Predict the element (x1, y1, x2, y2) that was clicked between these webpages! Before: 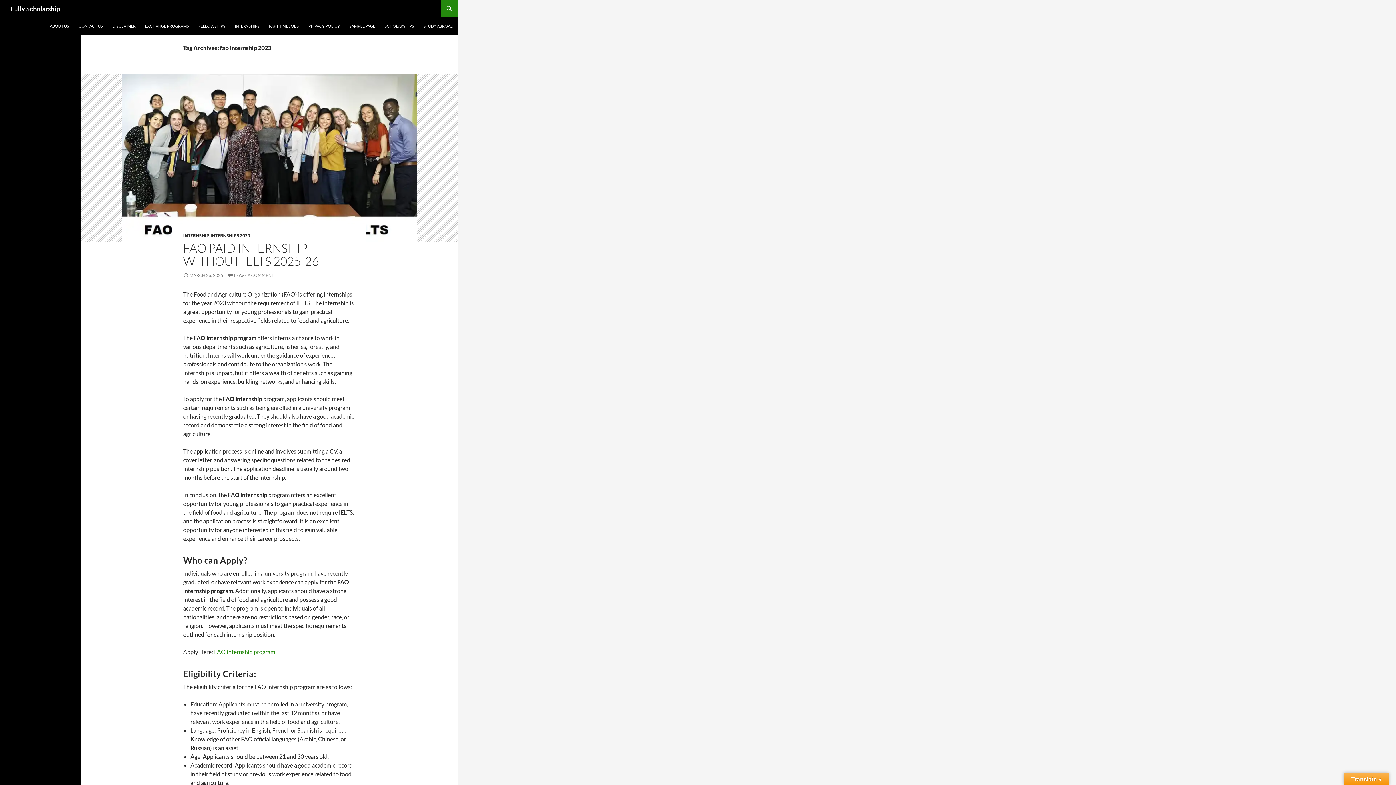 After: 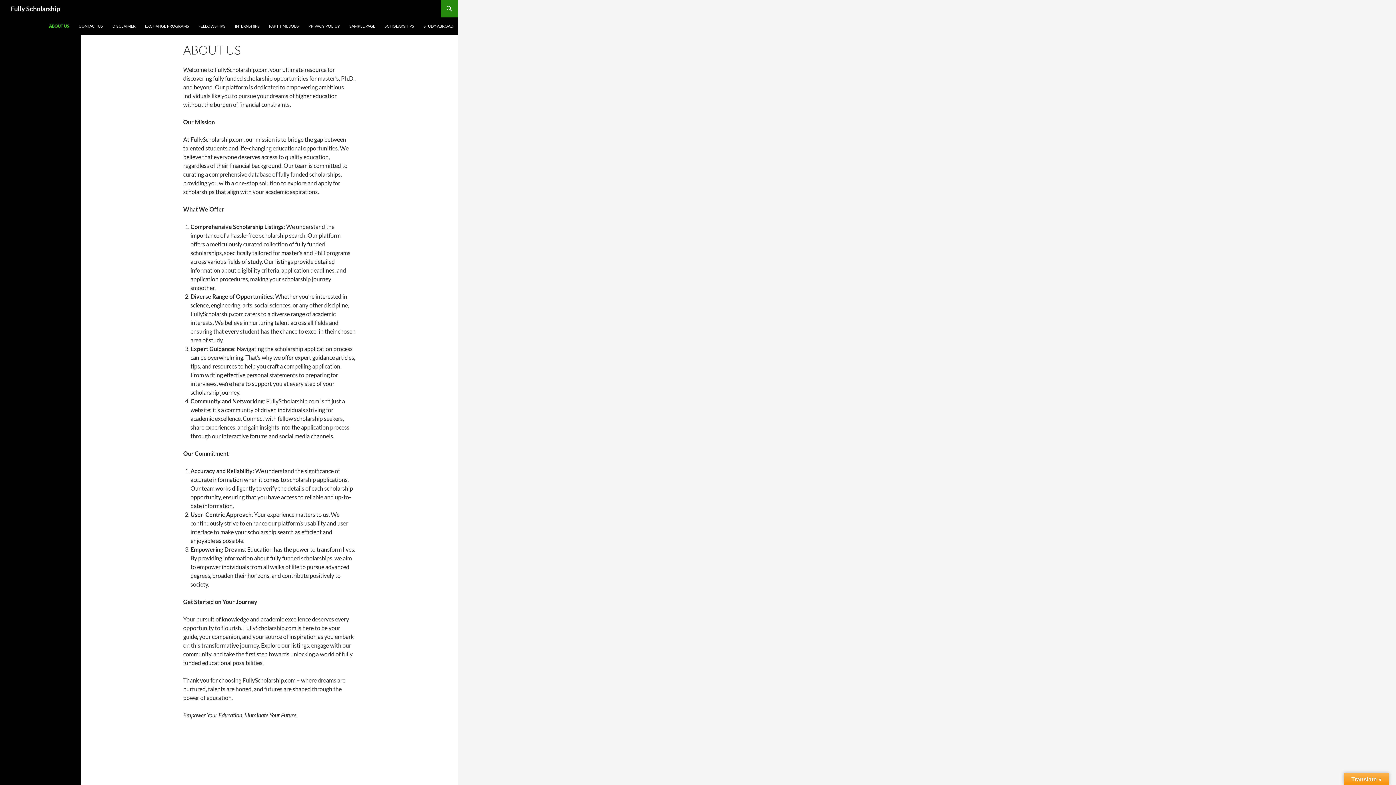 Action: label: ABOUT US bbox: (45, 17, 73, 34)